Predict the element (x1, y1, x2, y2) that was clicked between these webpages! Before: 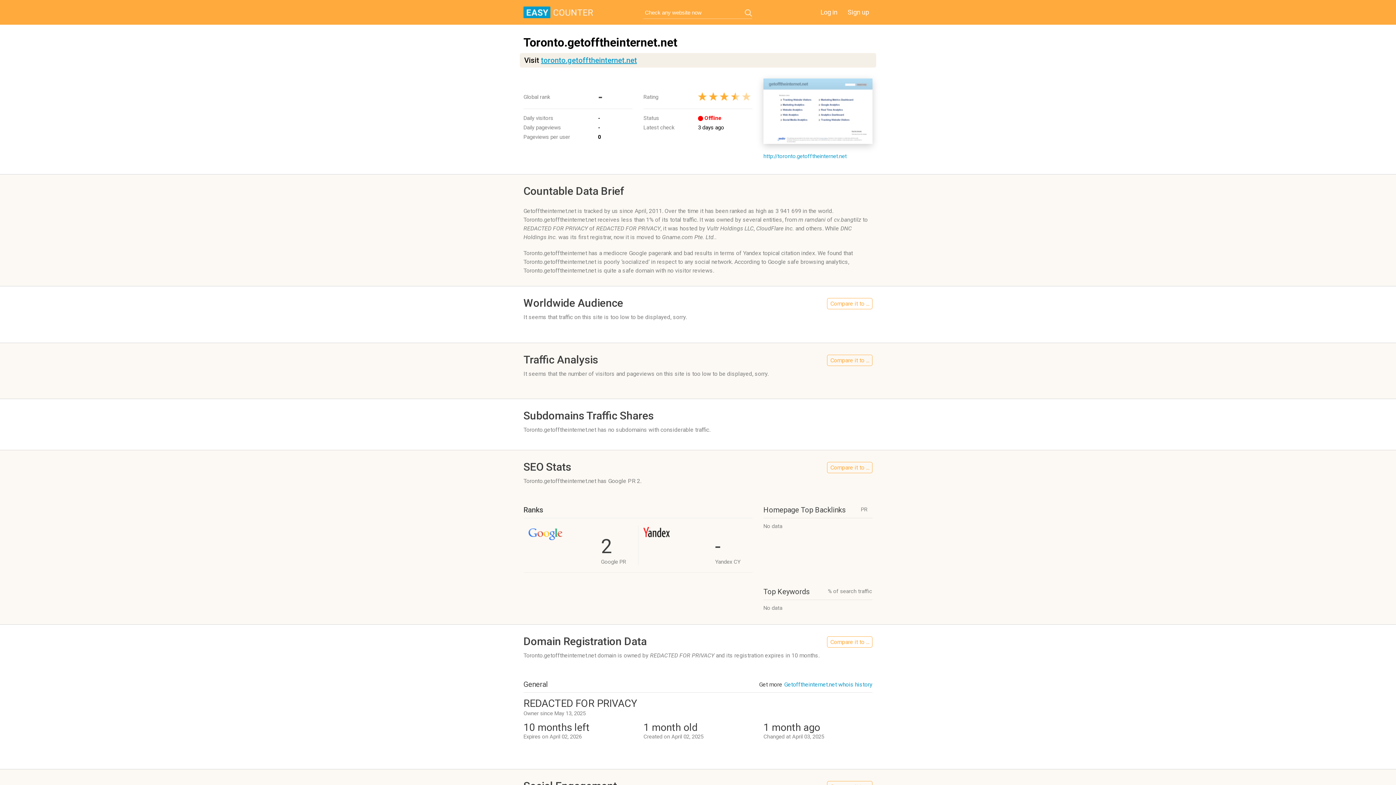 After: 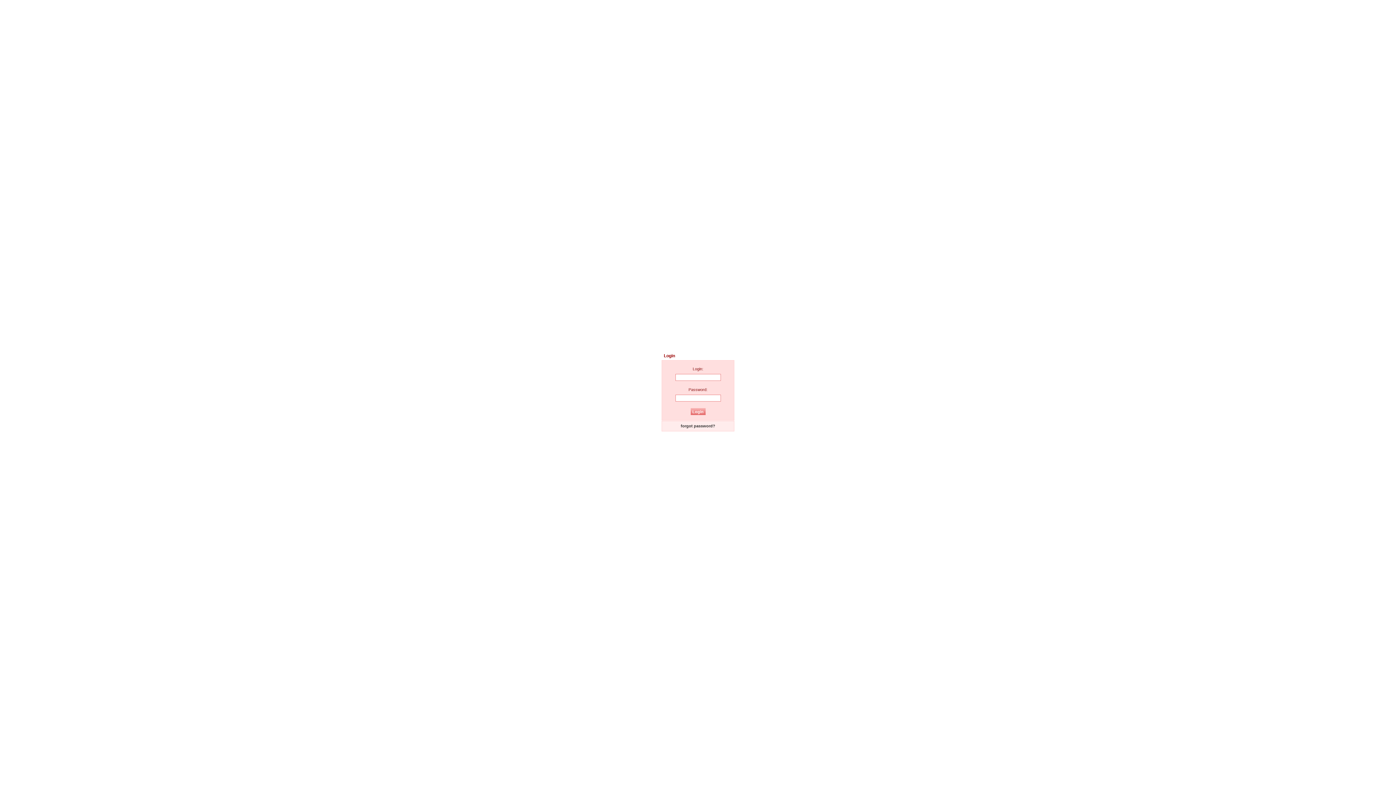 Action: bbox: (817, 6, 841, 17) label: Log in